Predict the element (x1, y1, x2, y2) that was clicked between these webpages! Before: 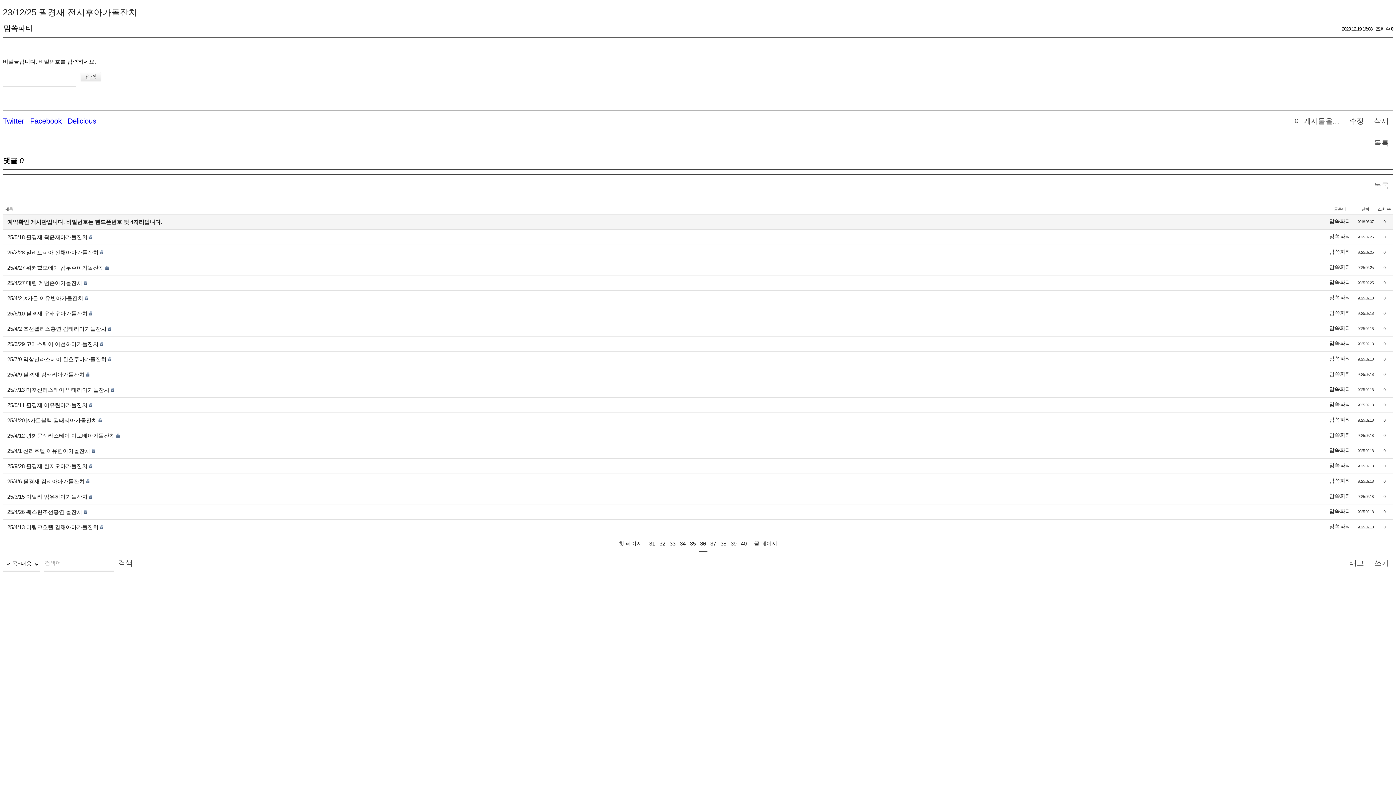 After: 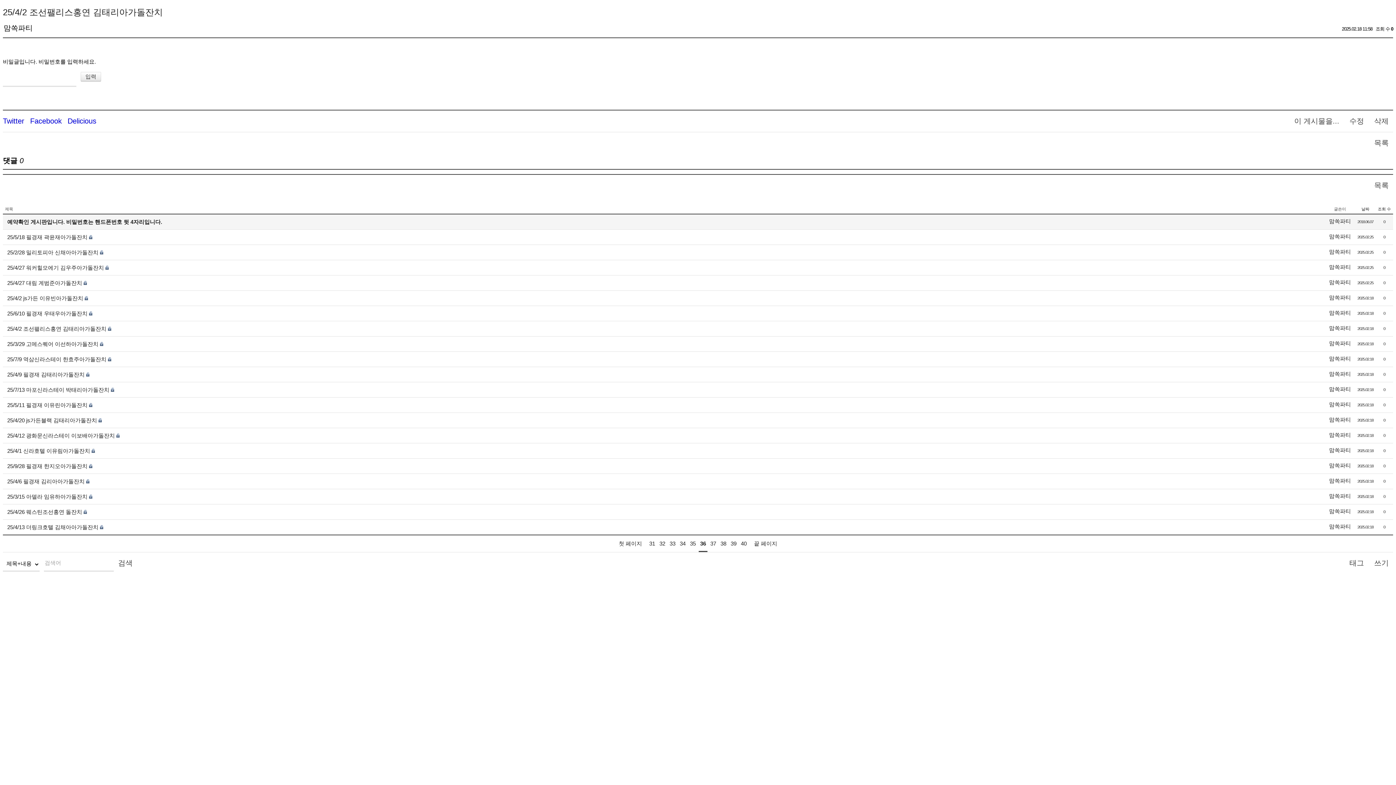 Action: bbox: (7, 325, 106, 332) label: 25/4/2 조선팰리스홍연 김태리아가돌잔치